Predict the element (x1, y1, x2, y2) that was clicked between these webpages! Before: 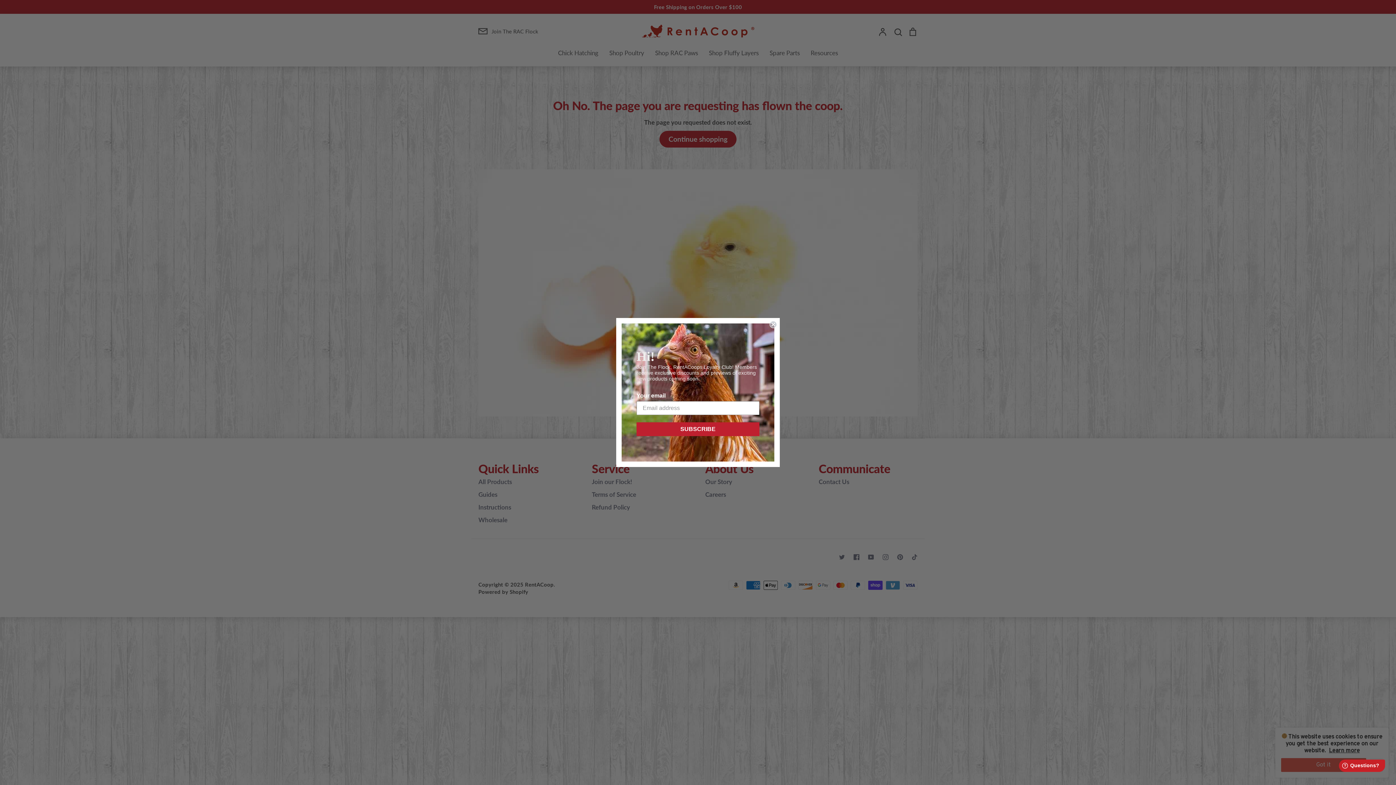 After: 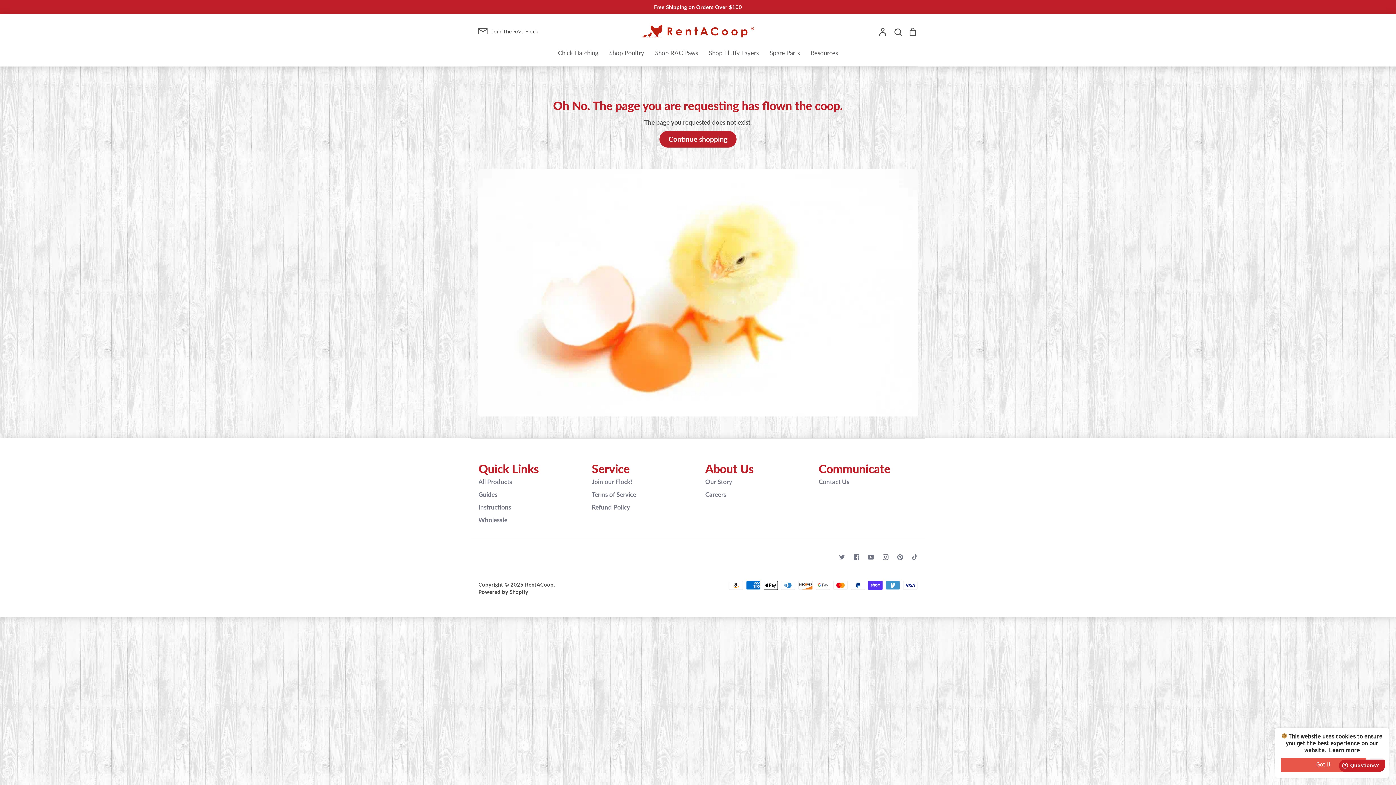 Action: label: Close dialog bbox: (769, 321, 777, 328)